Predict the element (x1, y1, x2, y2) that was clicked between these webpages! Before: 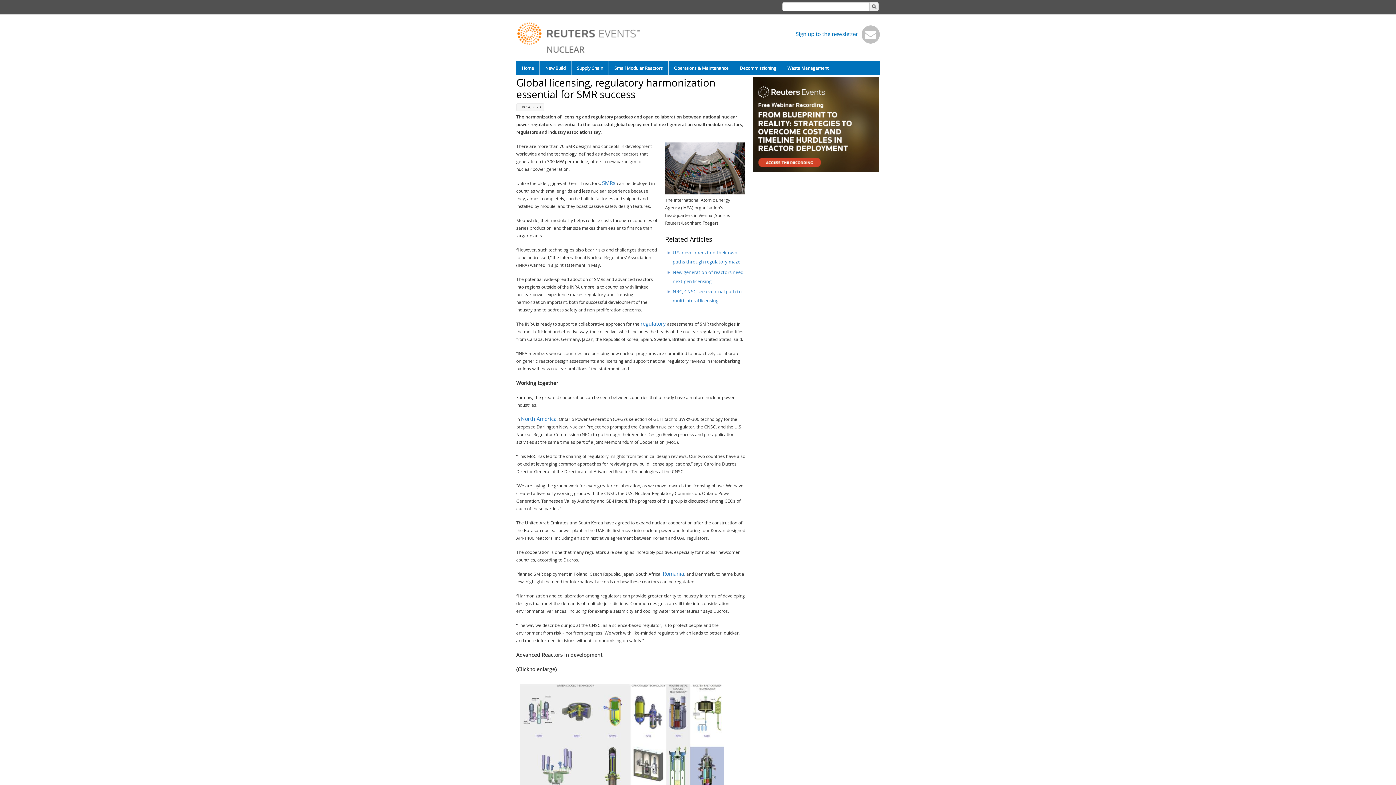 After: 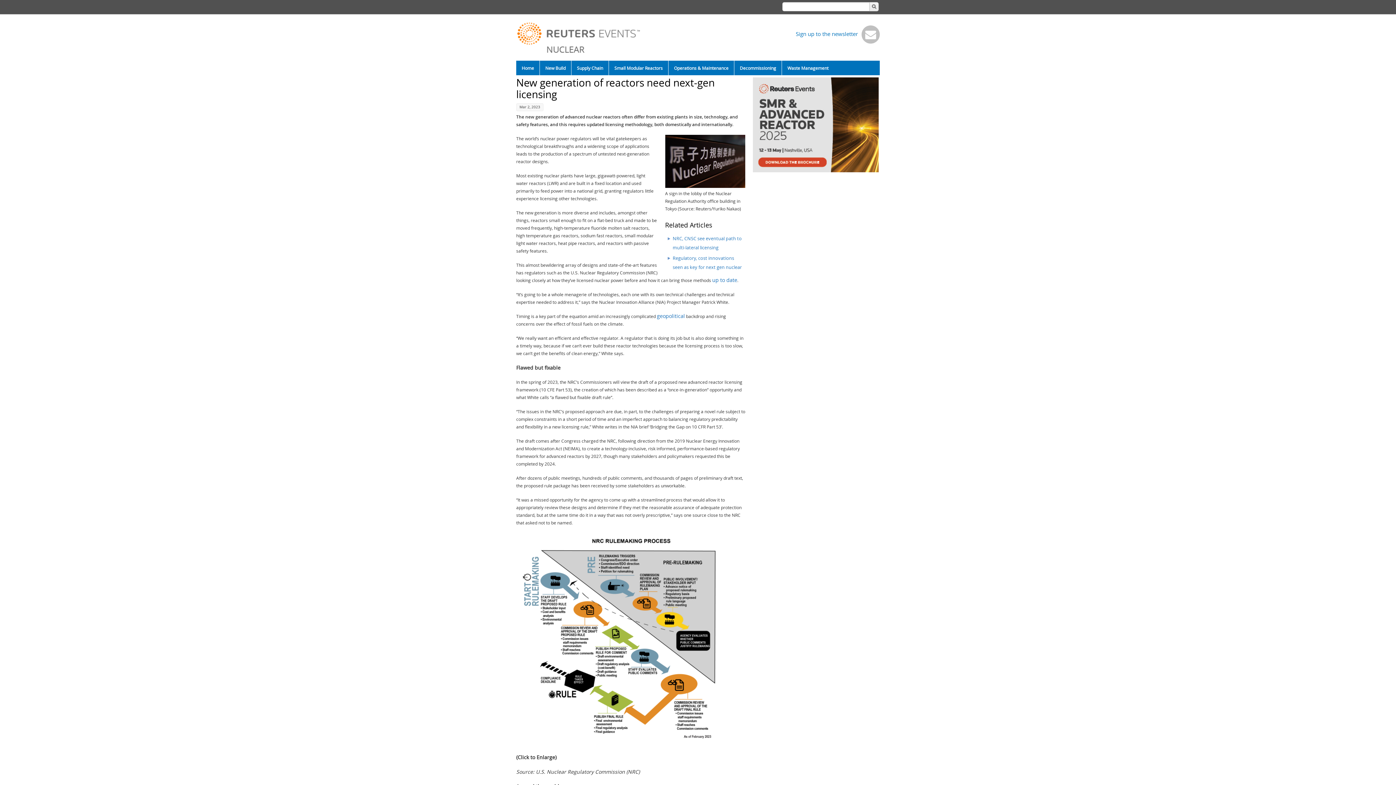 Action: bbox: (640, 320, 667, 327) label: regulatory 